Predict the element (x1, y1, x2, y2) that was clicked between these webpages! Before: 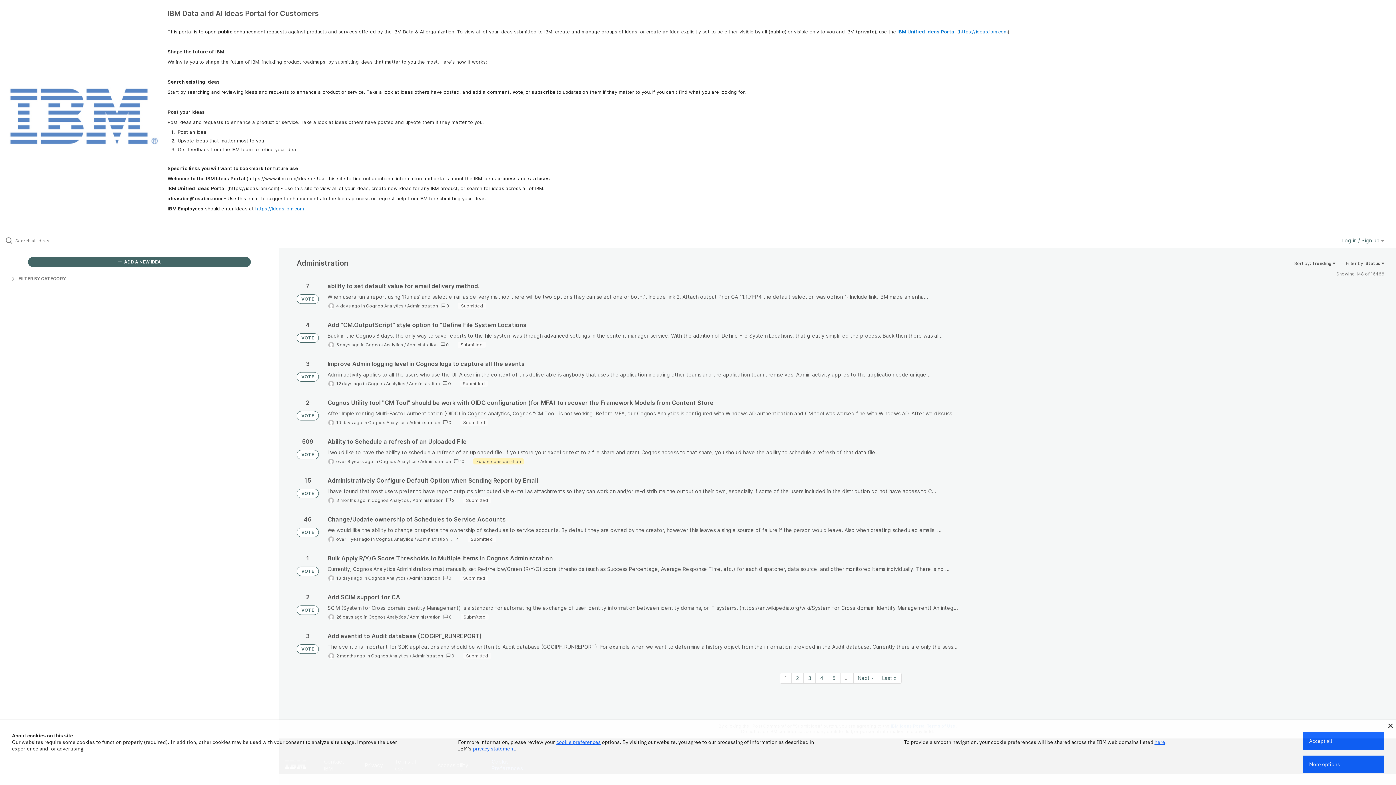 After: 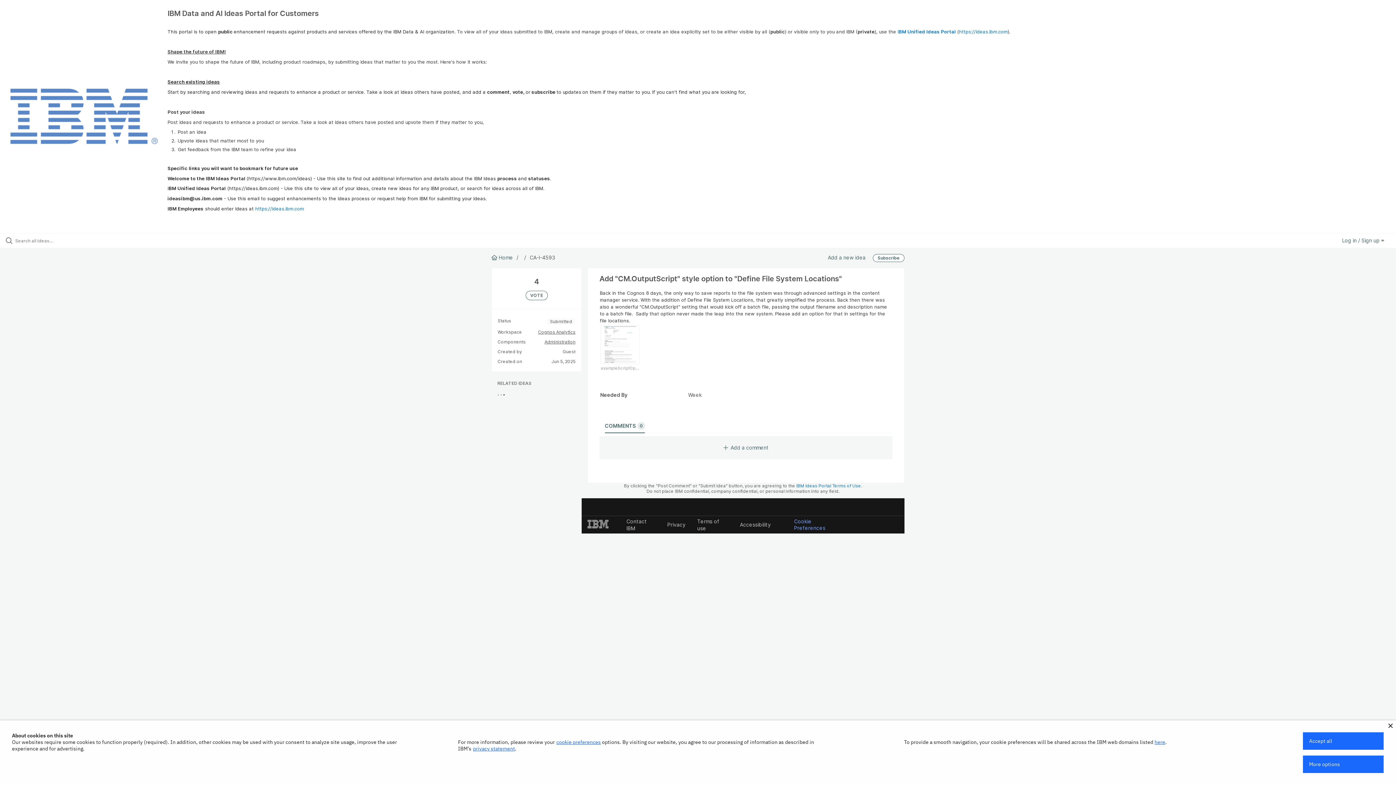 Action: bbox: (327, 321, 1384, 348)